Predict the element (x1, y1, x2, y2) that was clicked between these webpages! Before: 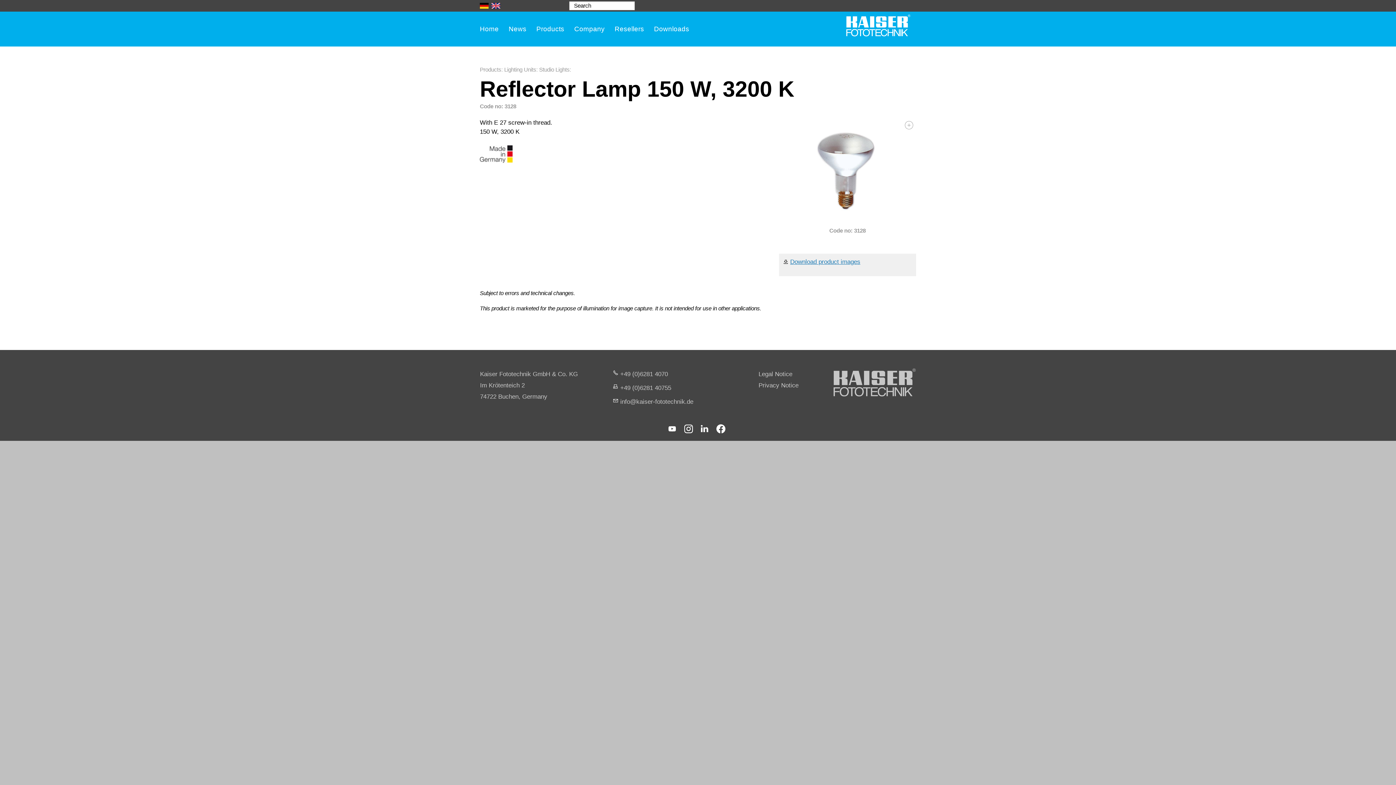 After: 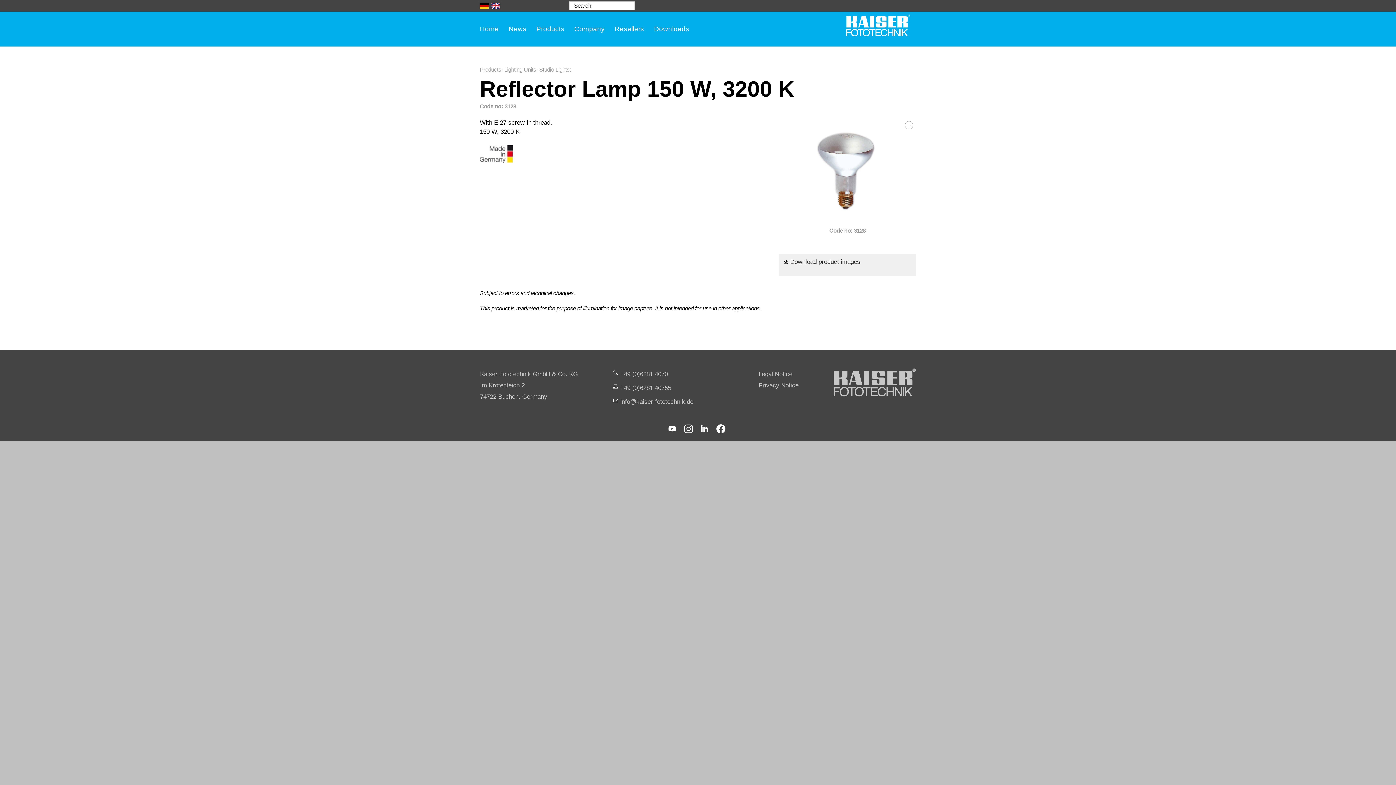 Action: label: Download product images bbox: (782, 258, 860, 265)